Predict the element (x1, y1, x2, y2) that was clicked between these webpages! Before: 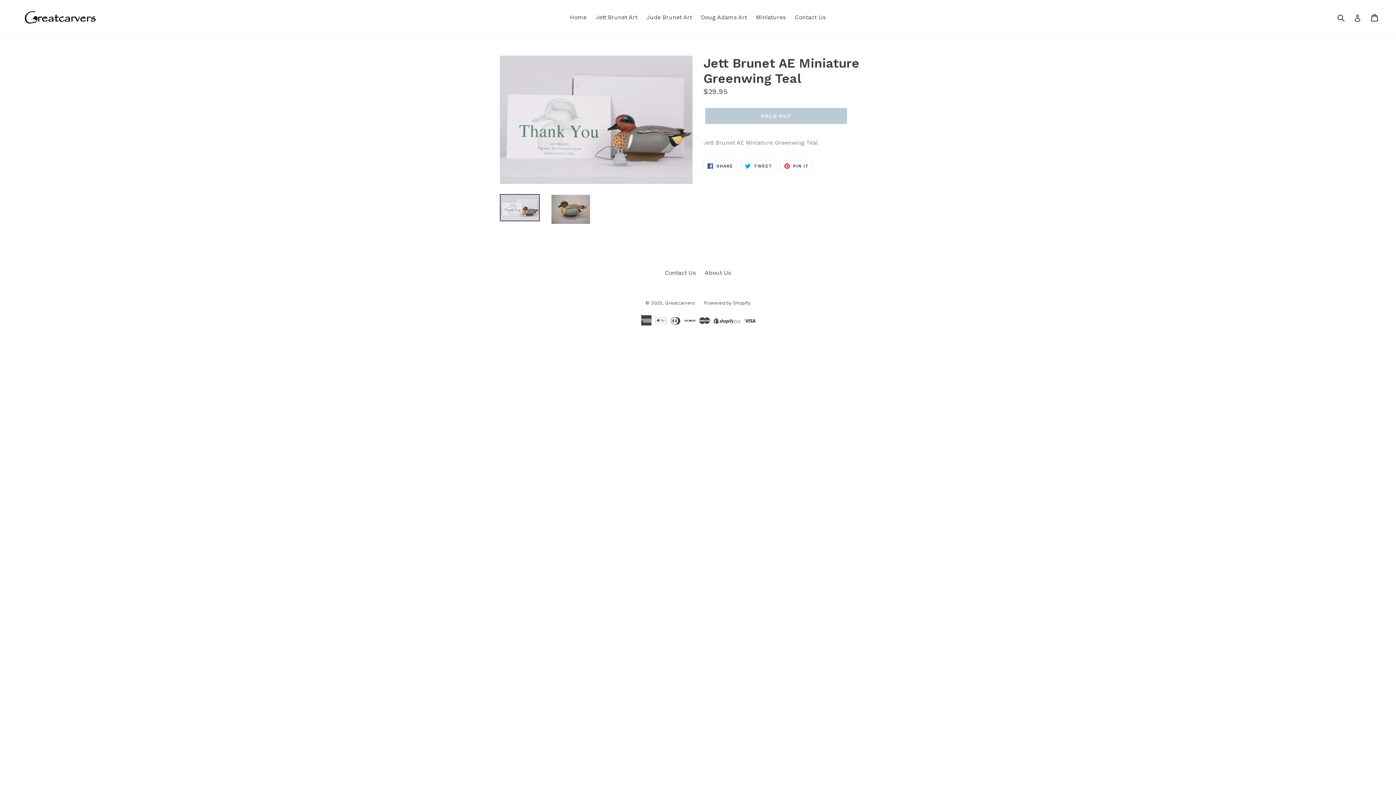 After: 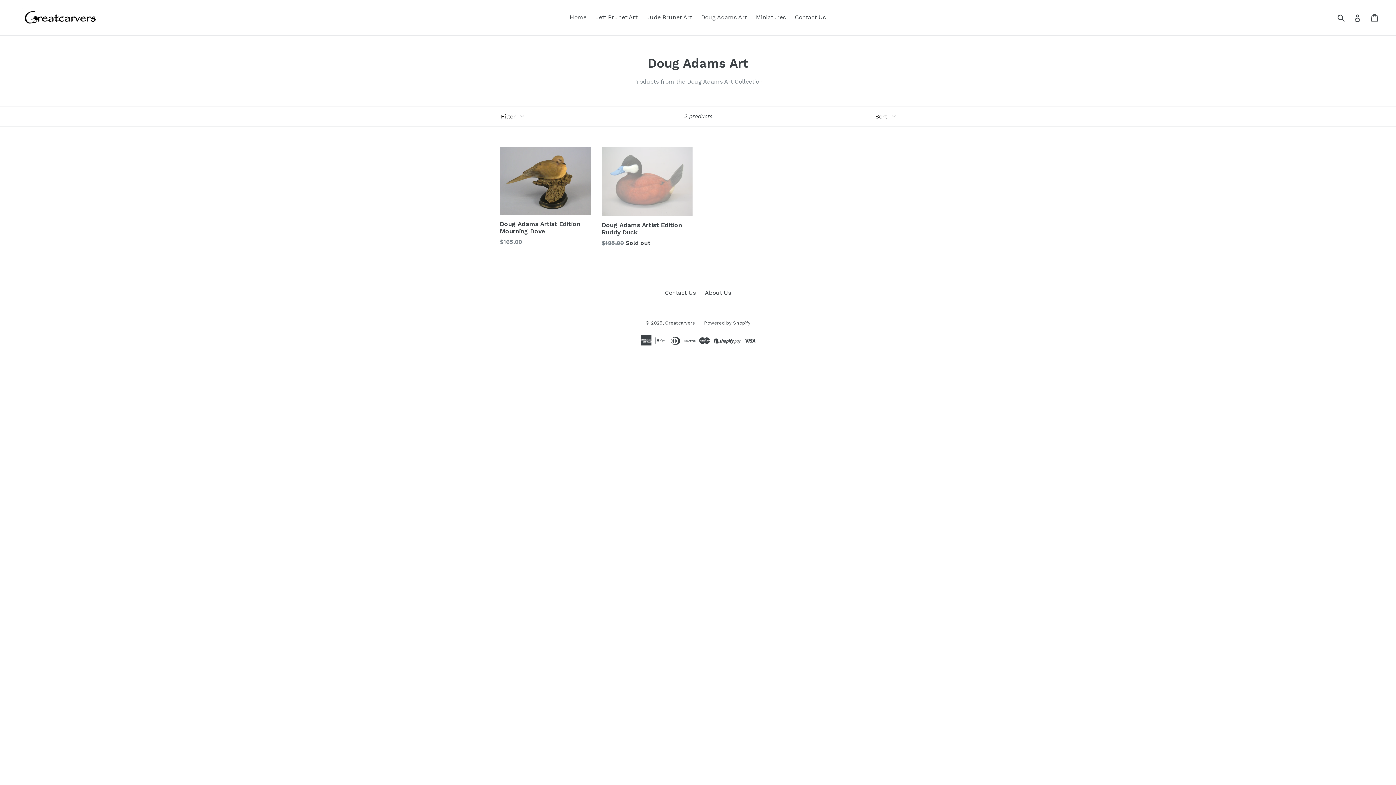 Action: bbox: (697, 12, 750, 22) label: Doug Adams Art